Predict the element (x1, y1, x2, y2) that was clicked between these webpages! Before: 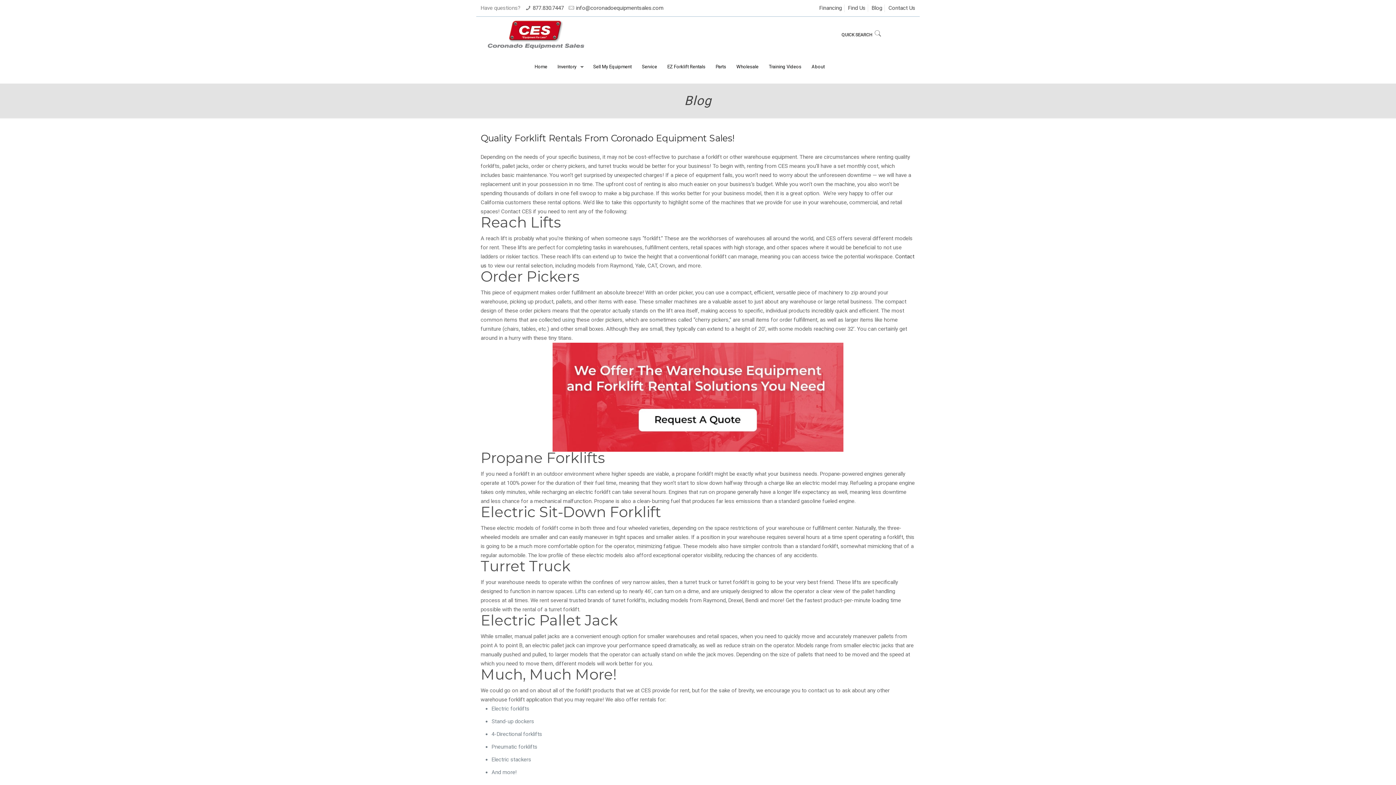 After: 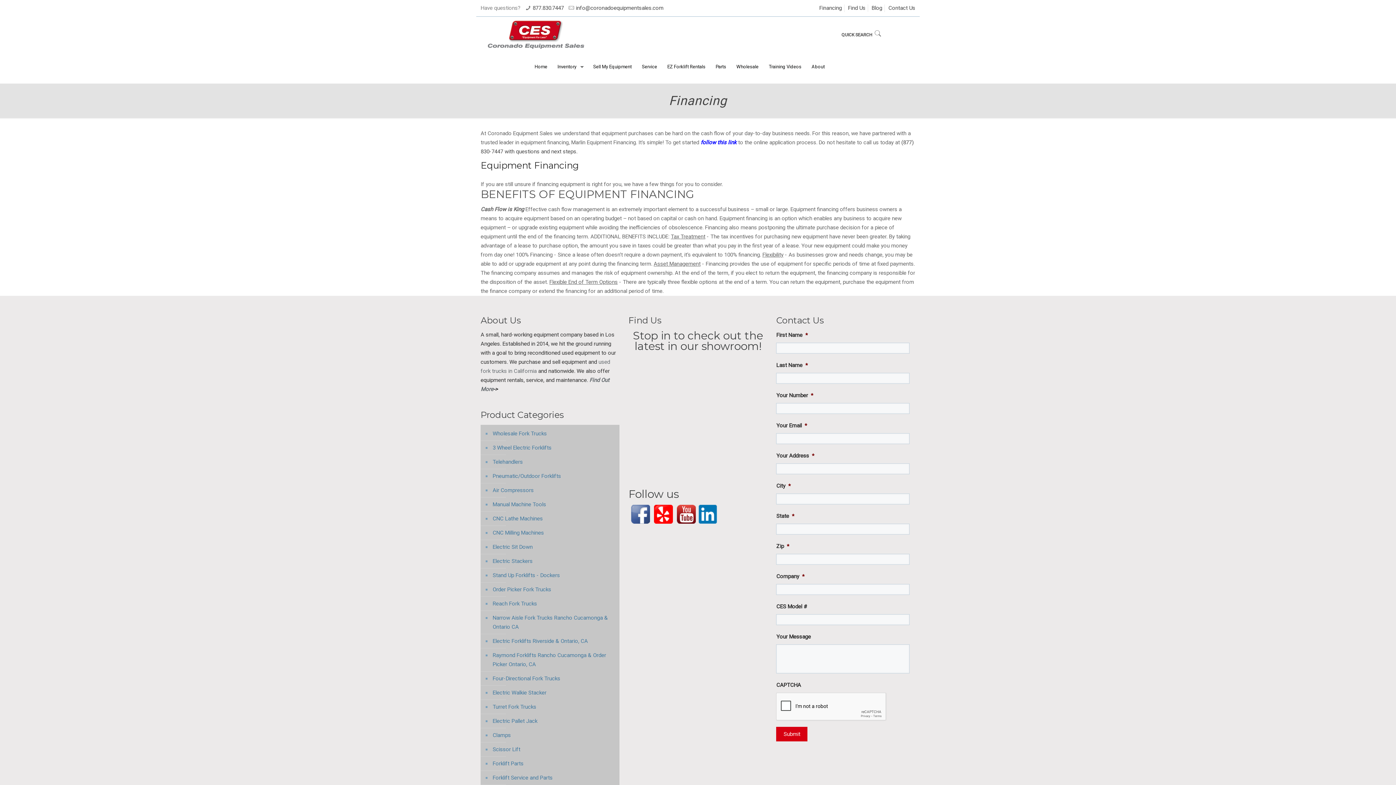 Action: label: Financing bbox: (819, 4, 842, 11)